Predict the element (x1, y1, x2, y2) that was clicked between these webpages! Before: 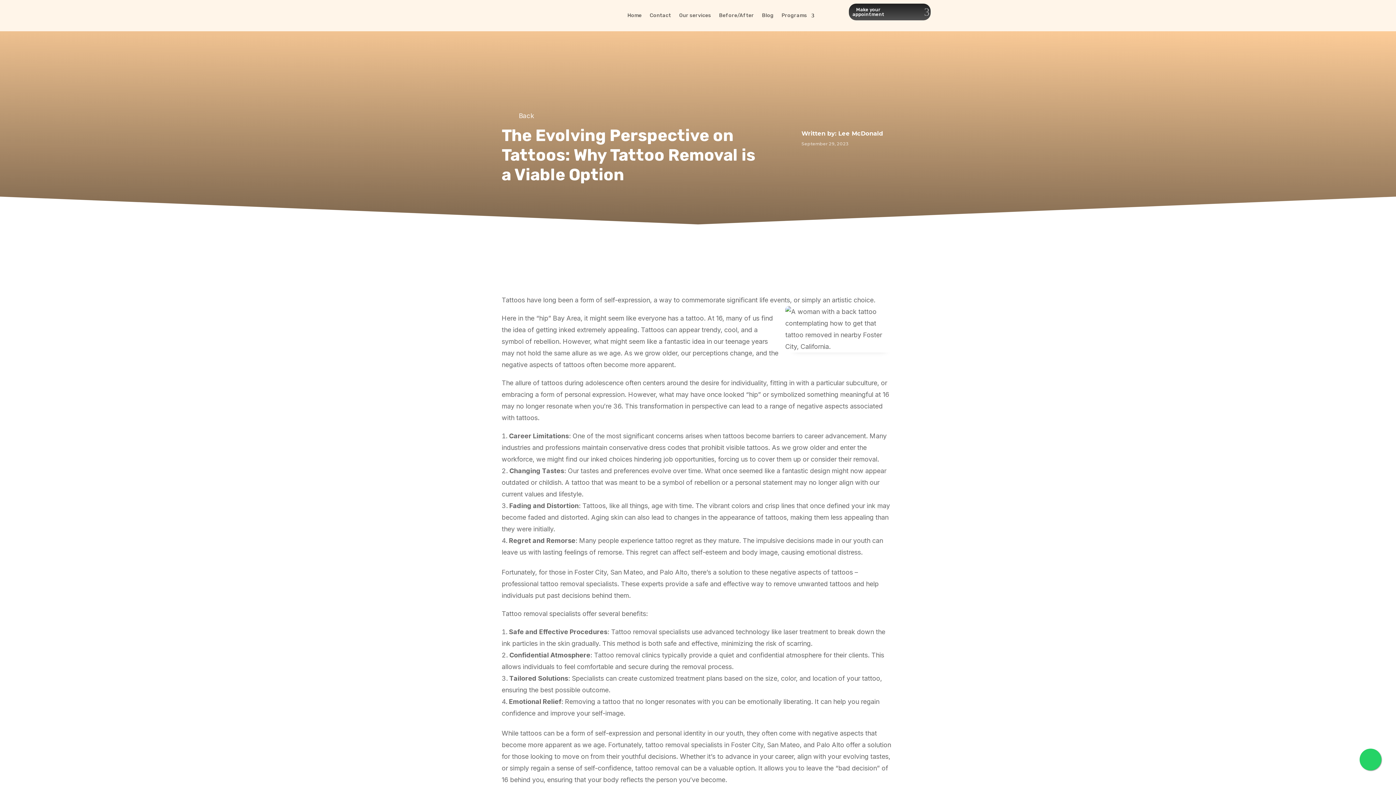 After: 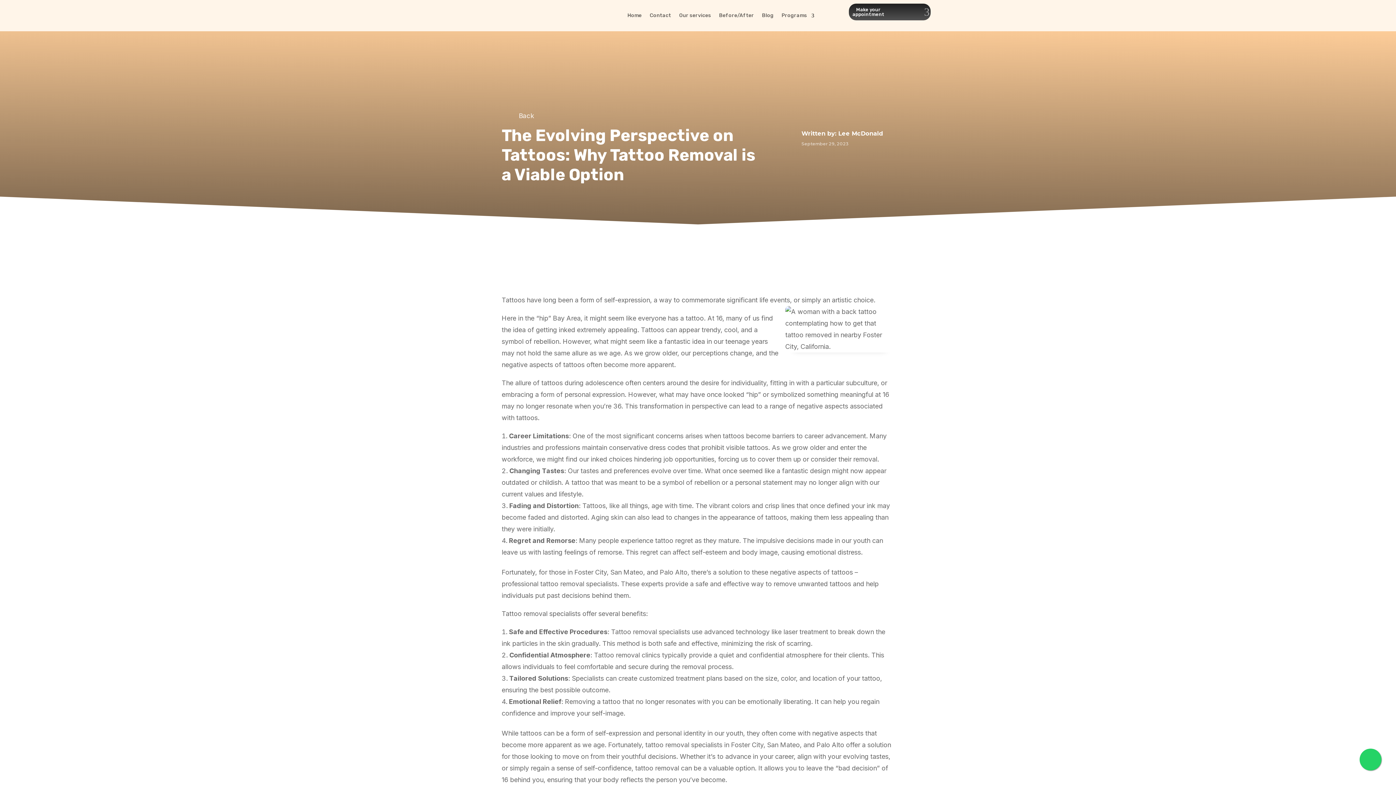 Action: bbox: (1360, 749, 1381, 770)